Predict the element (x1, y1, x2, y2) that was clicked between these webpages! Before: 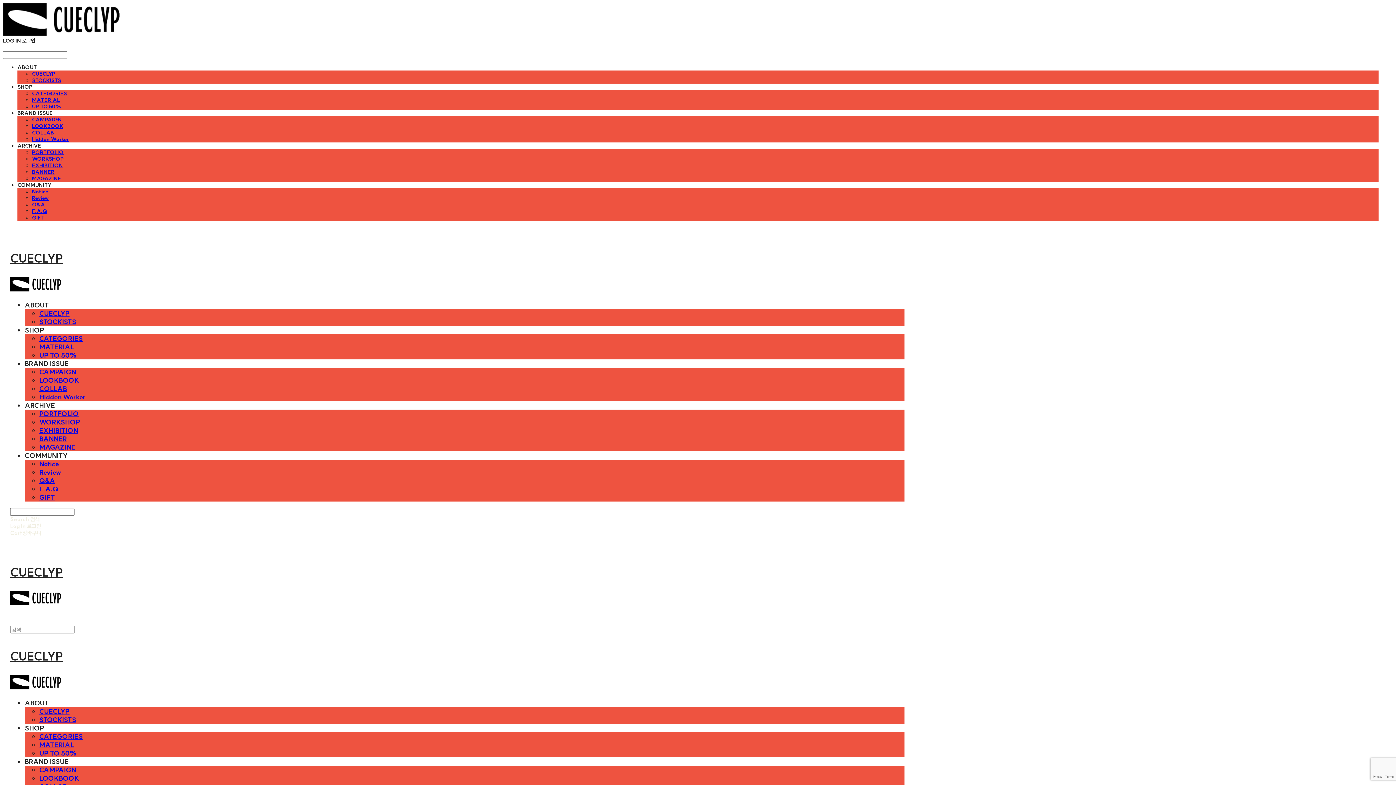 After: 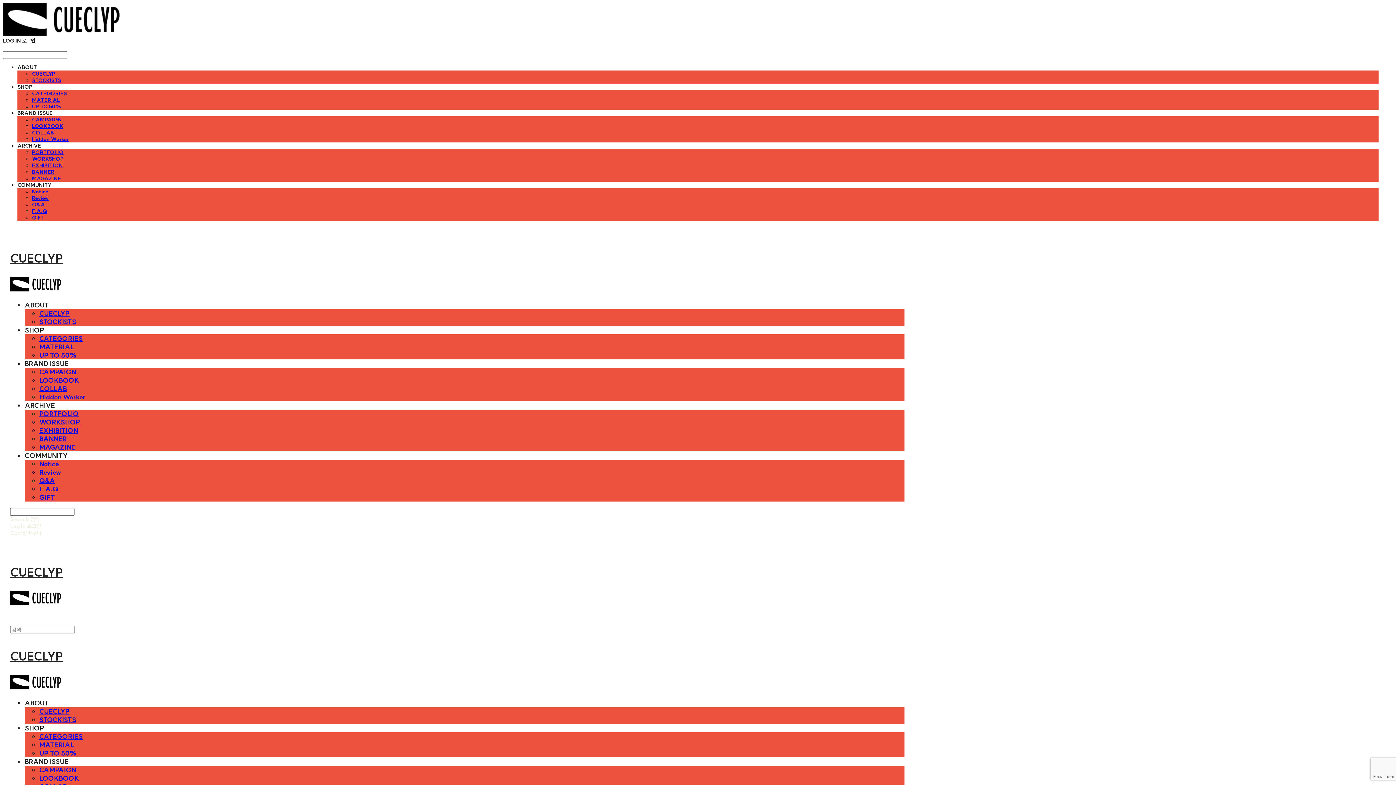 Action: bbox: (39, 774, 79, 782) label: LOOKBOOK